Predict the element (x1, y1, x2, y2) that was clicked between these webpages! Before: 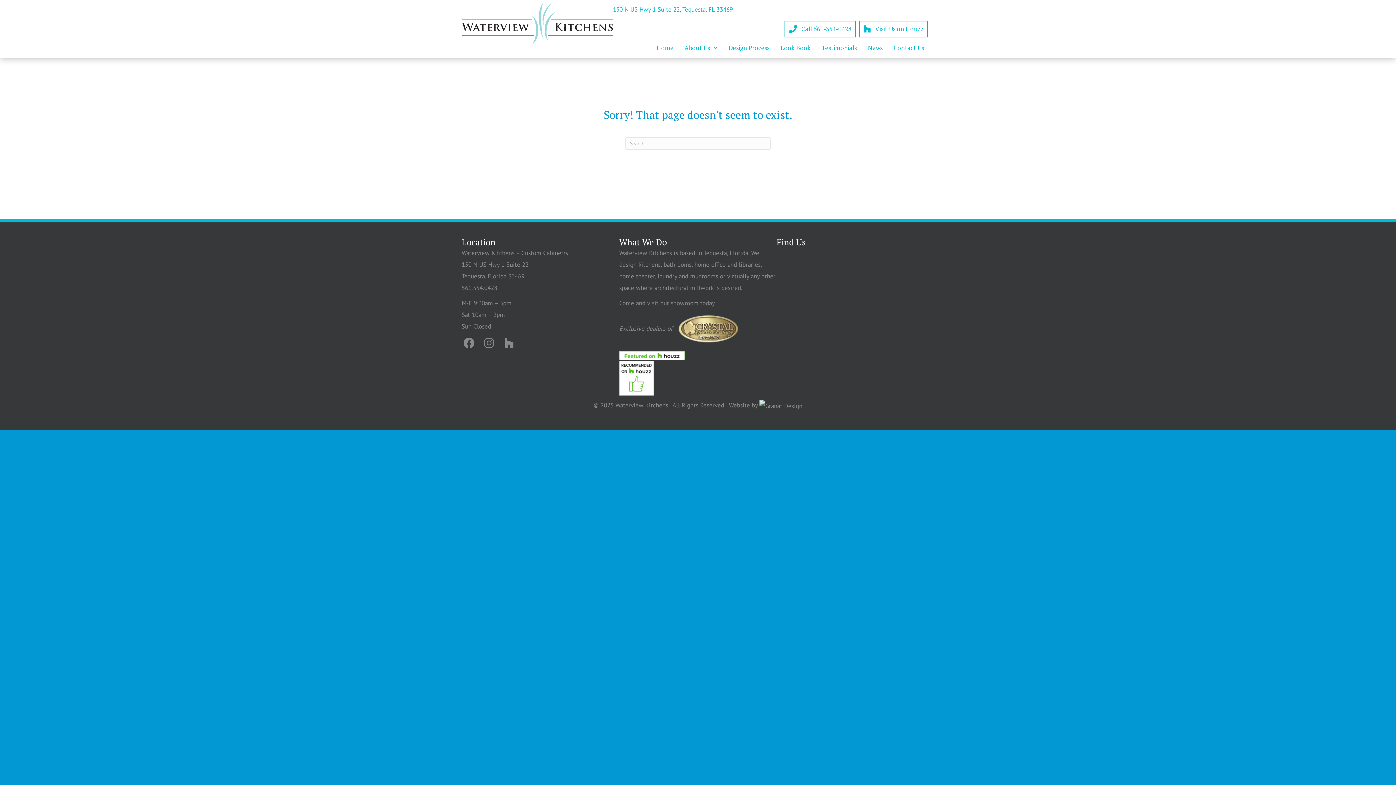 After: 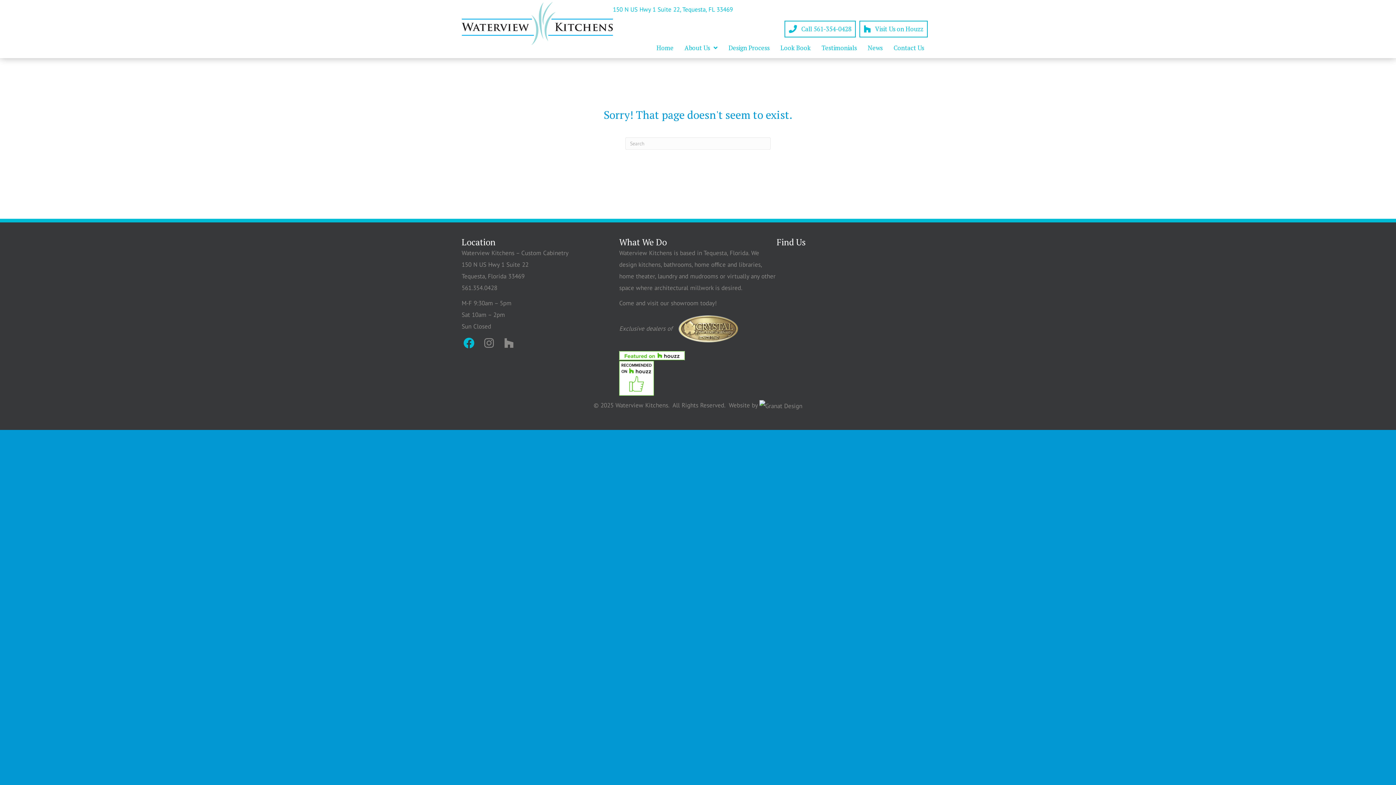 Action: bbox: (461, 336, 476, 350) label: Facebook